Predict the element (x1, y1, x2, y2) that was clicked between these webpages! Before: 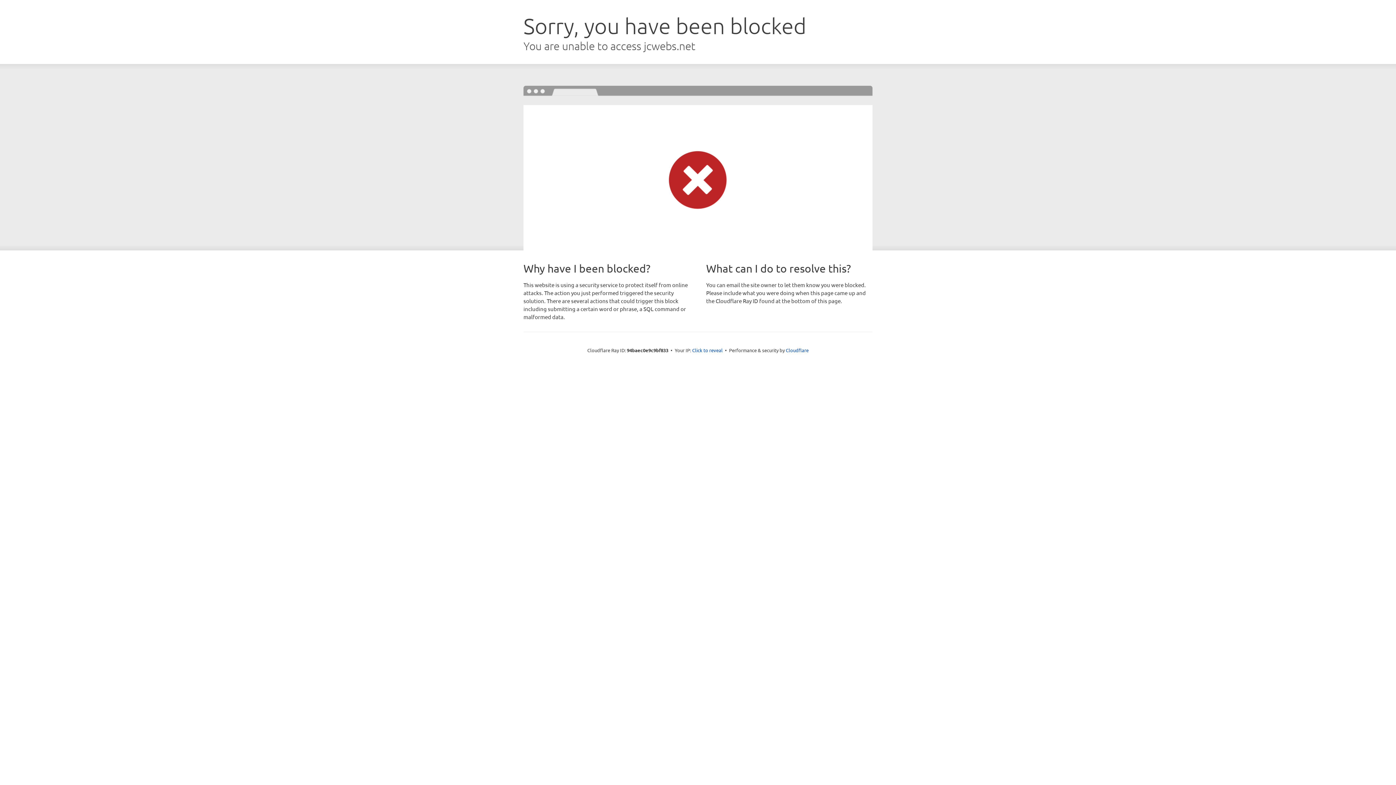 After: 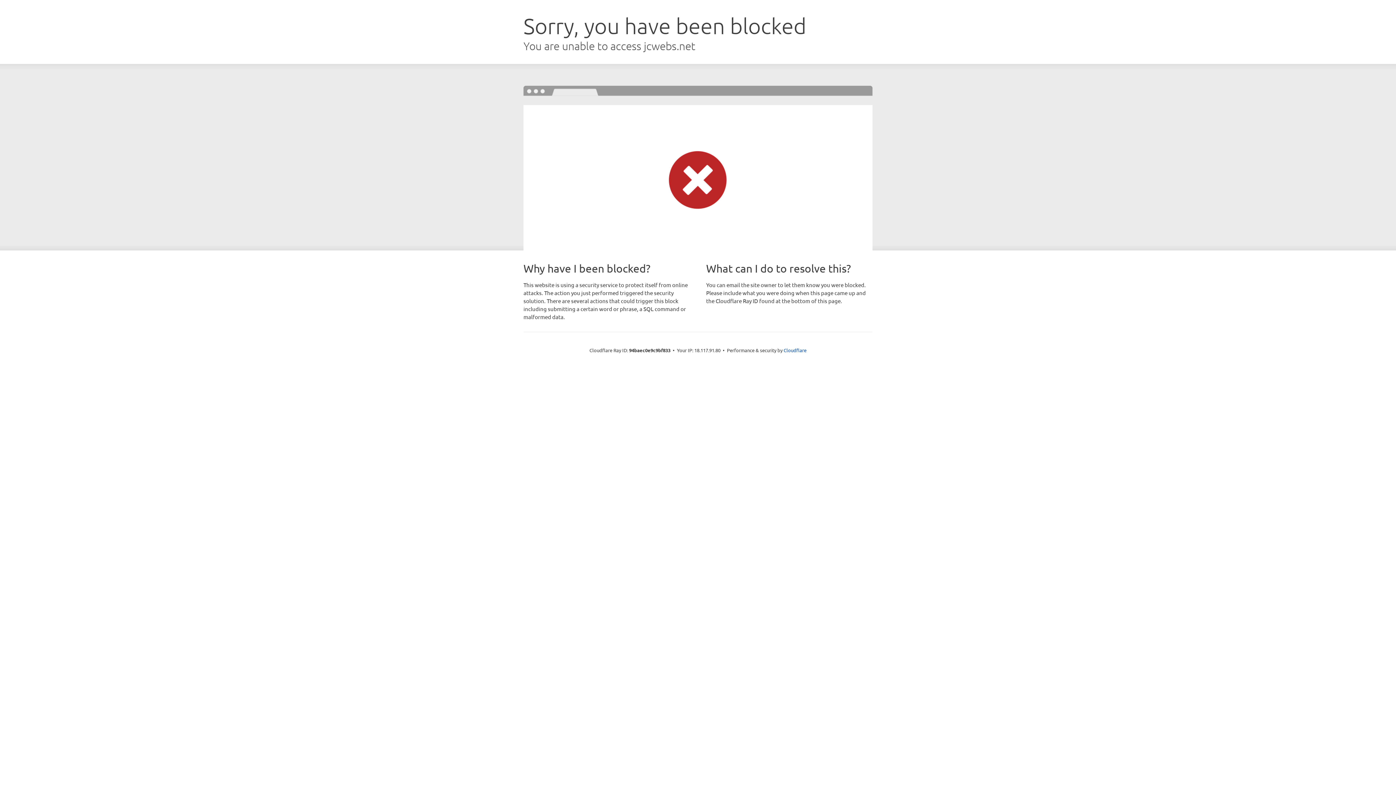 Action: label: Click to reveal bbox: (692, 346, 722, 353)